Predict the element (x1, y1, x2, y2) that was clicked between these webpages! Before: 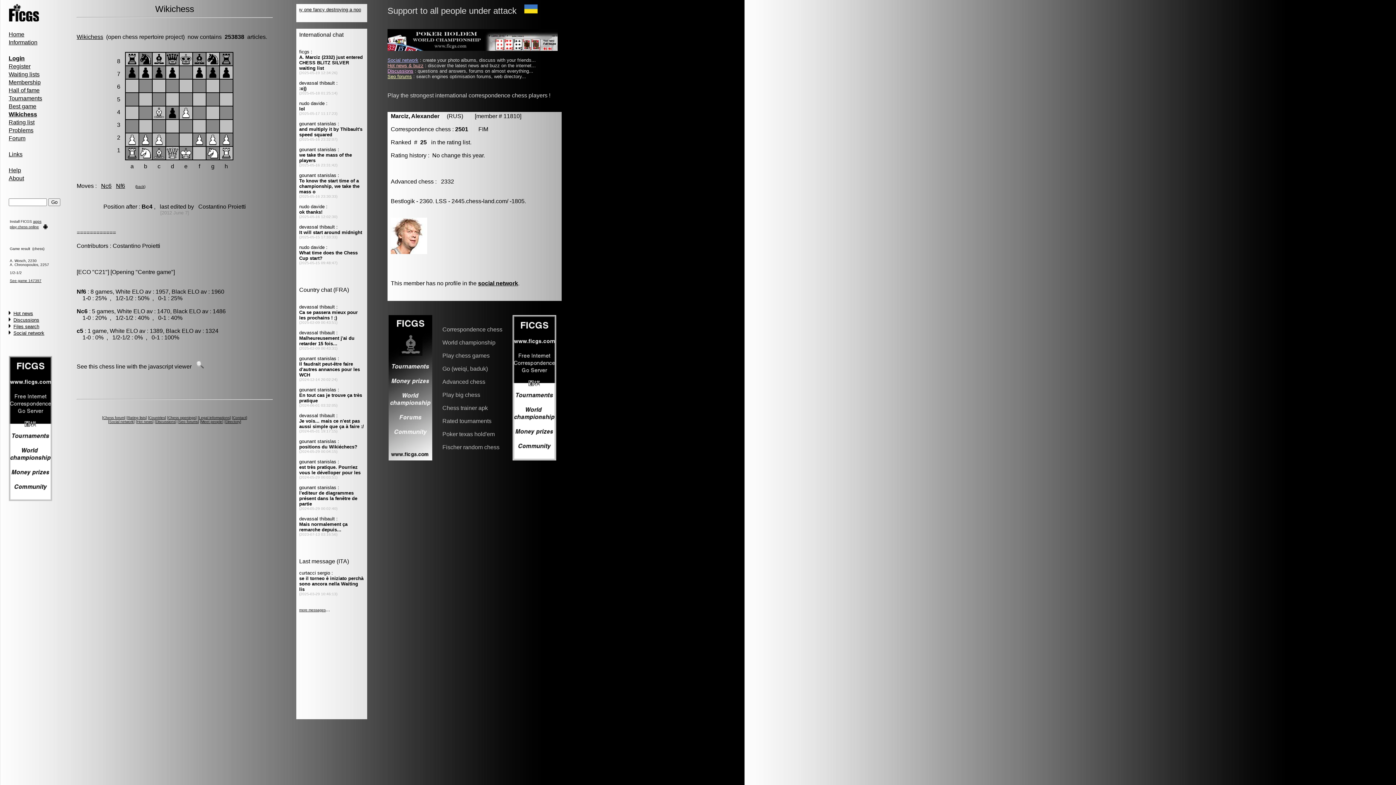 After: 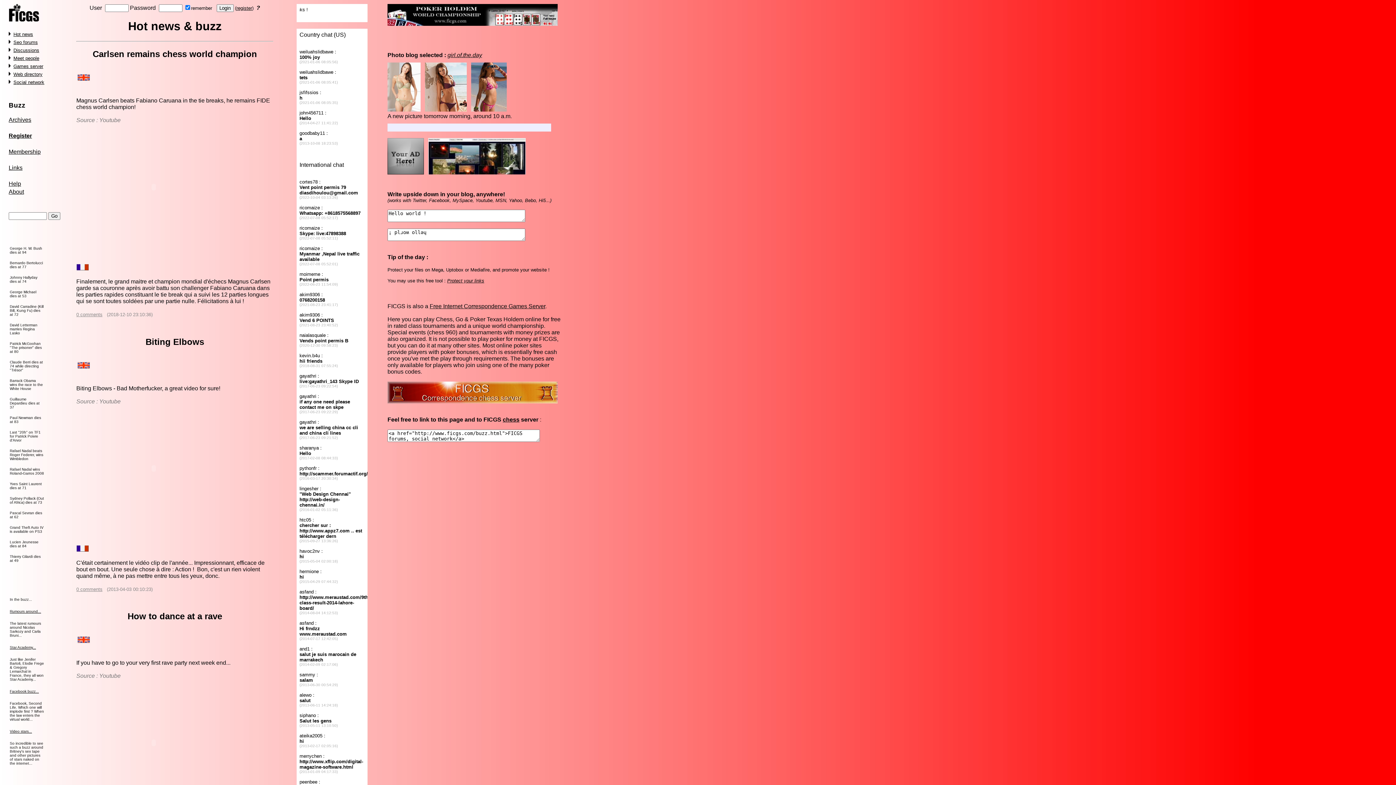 Action: label: Hot news bbox: (136, 420, 152, 424)